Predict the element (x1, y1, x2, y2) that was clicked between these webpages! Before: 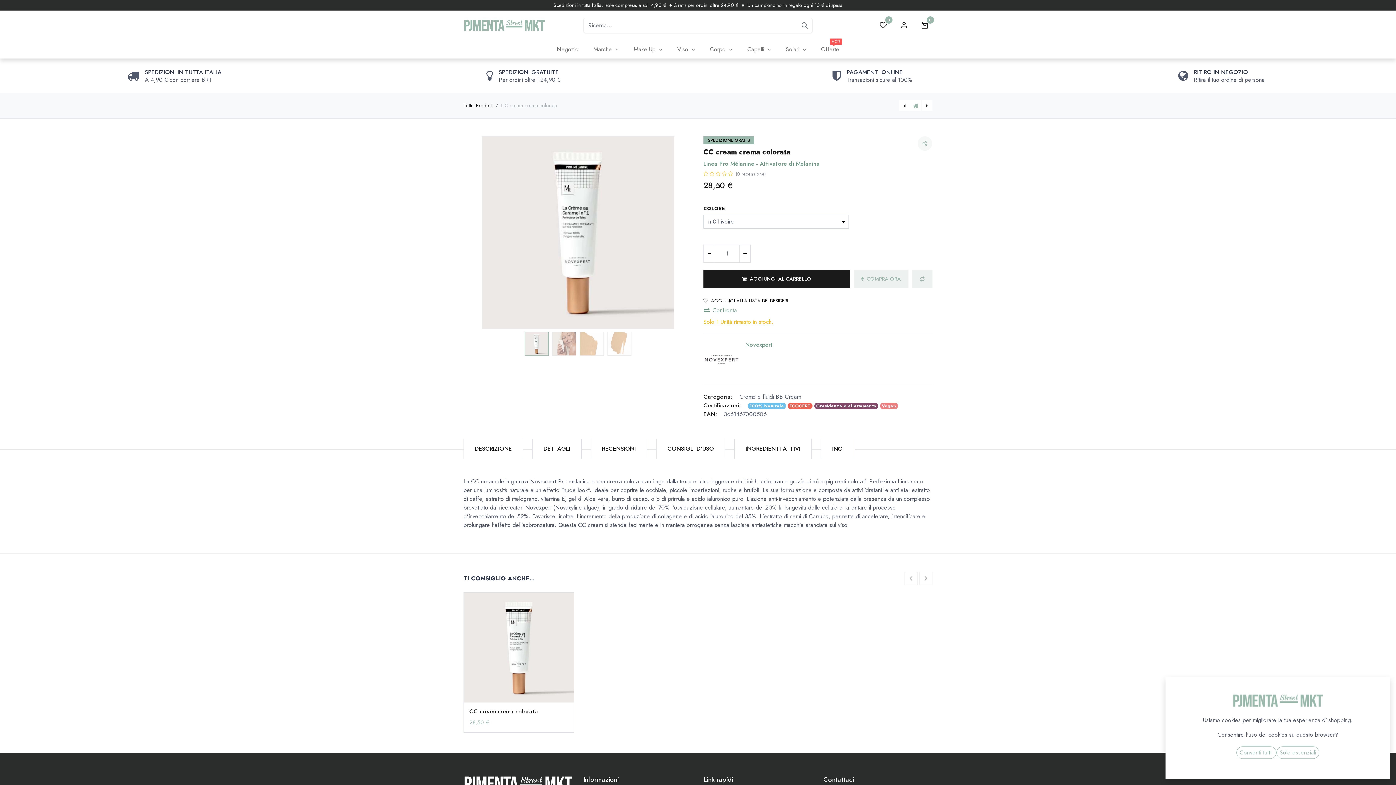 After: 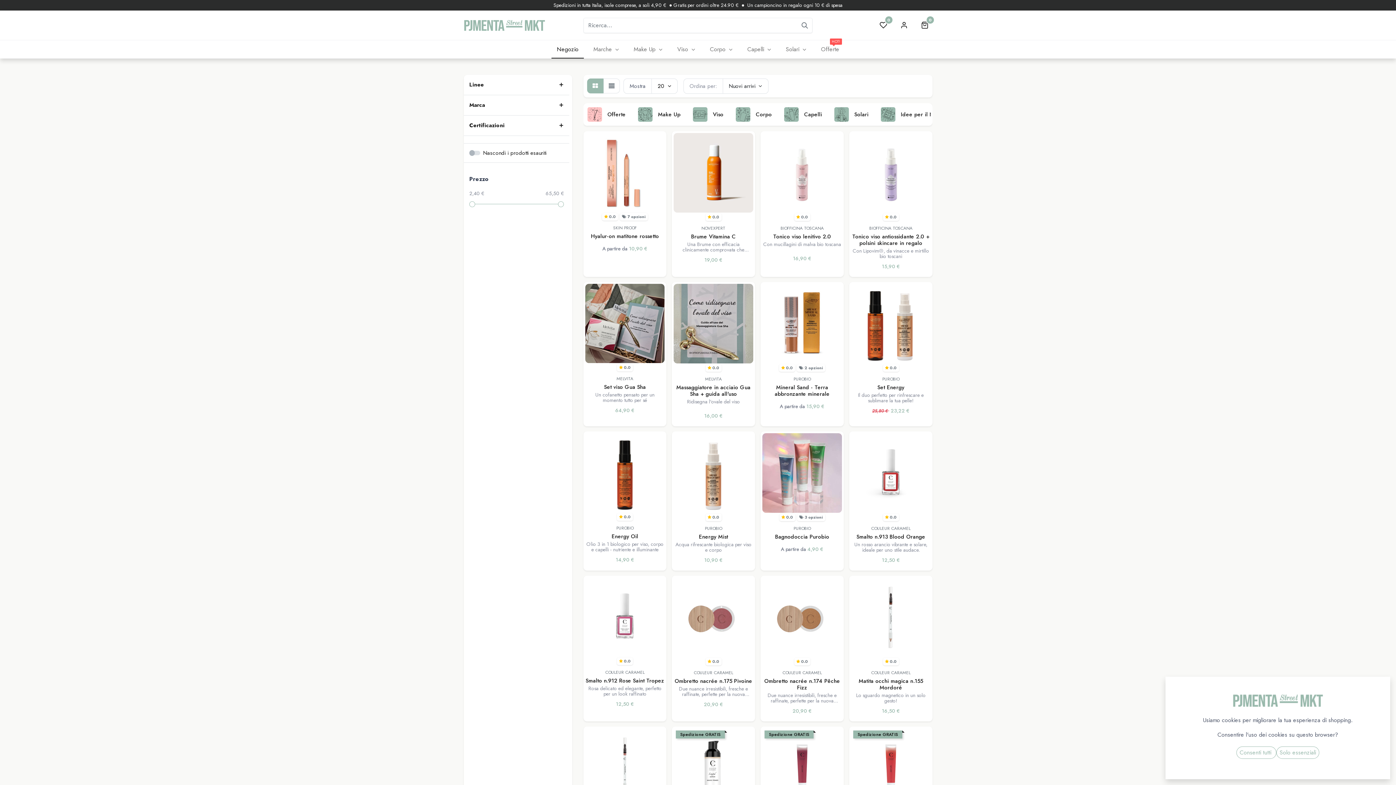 Action: bbox: (551, 40, 583, 58) label: Negozio